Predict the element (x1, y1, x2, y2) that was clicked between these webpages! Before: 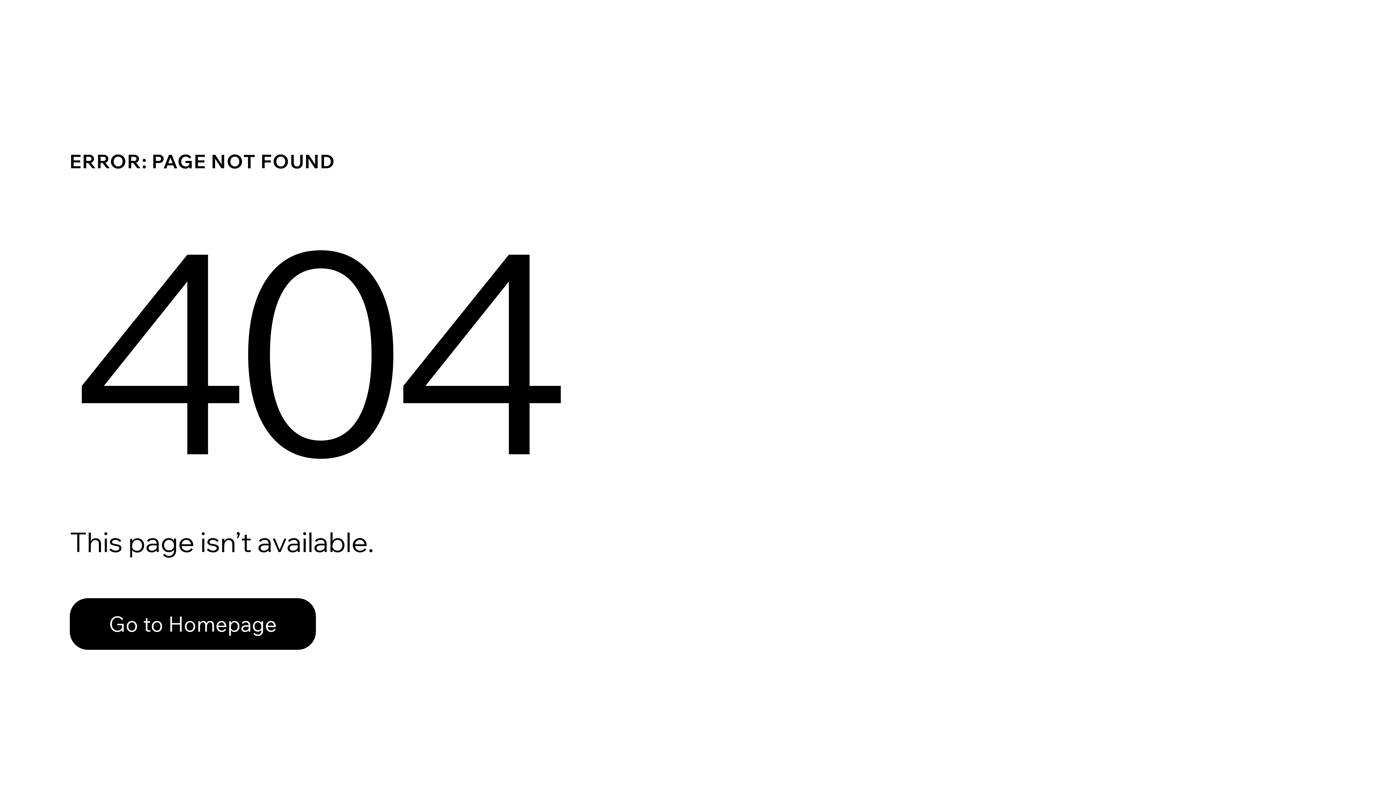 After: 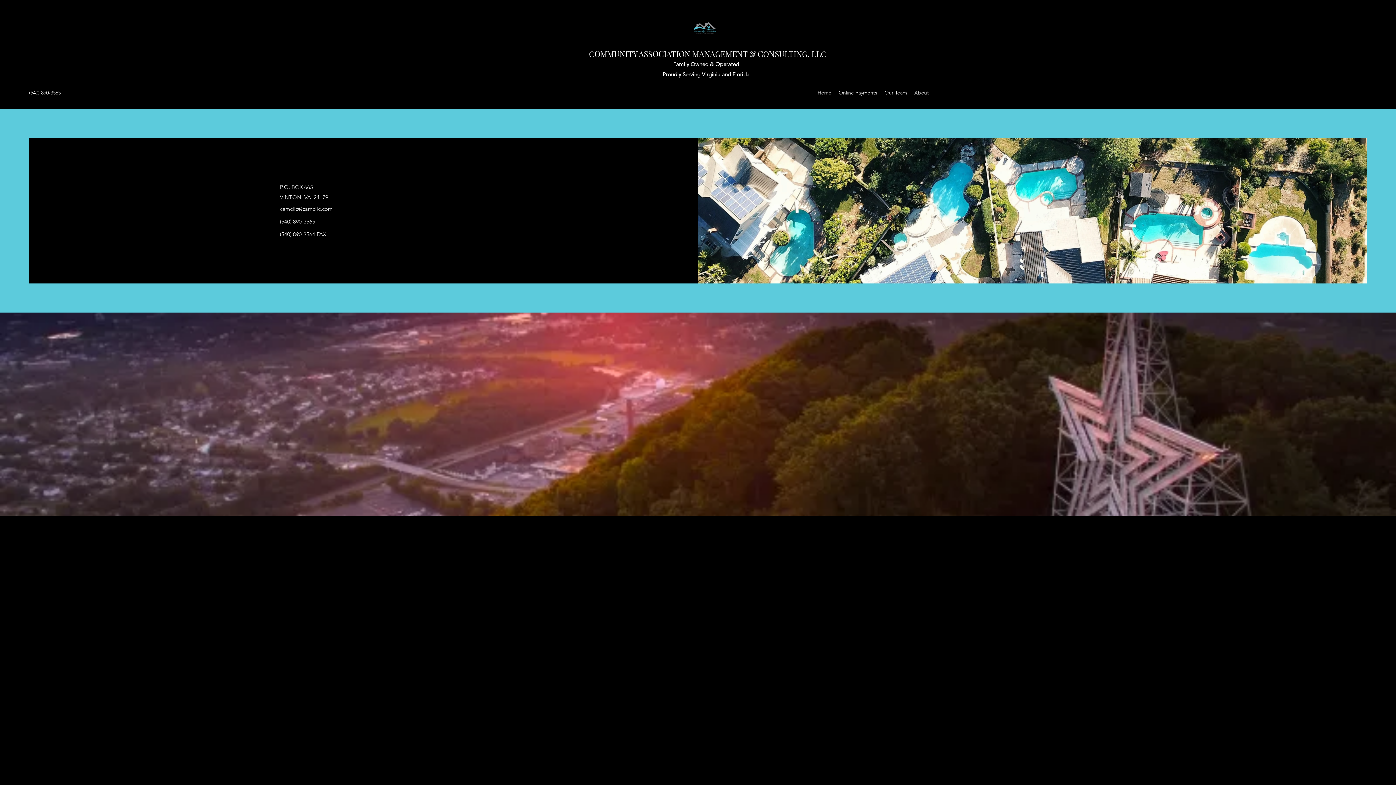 Action: label: Go to Homepage bbox: (69, 582, 768, 659)